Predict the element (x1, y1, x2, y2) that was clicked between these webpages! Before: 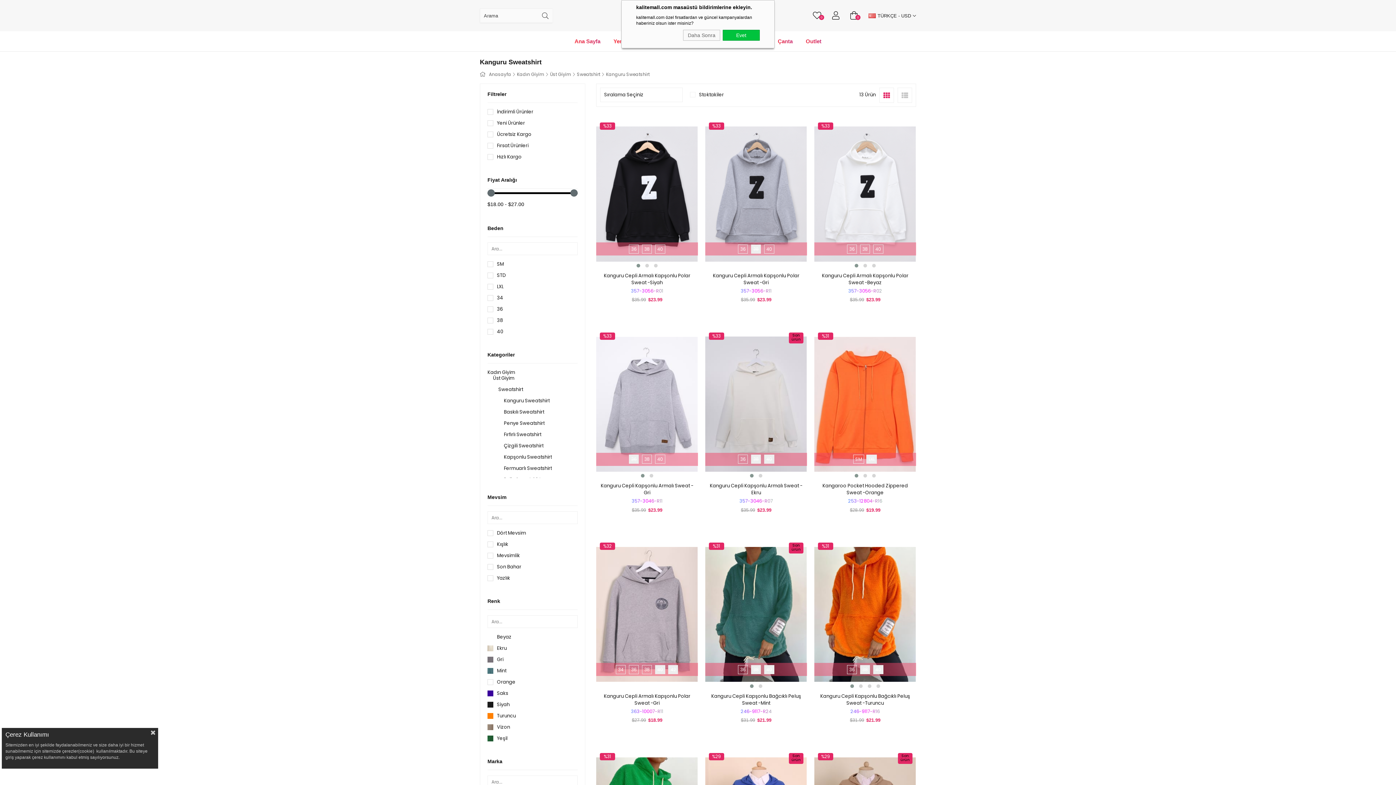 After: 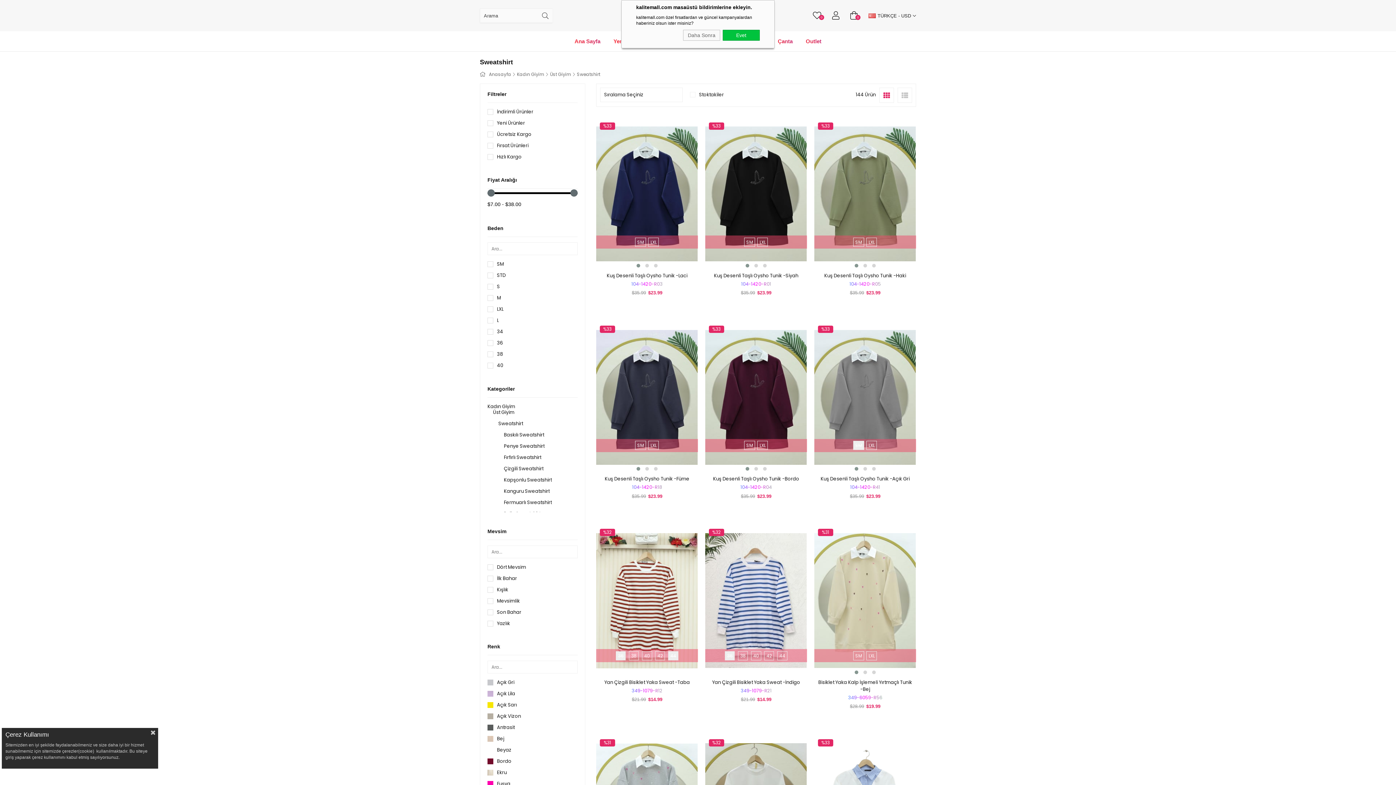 Action: label: Sweatshirt bbox: (577, 69, 600, 80)